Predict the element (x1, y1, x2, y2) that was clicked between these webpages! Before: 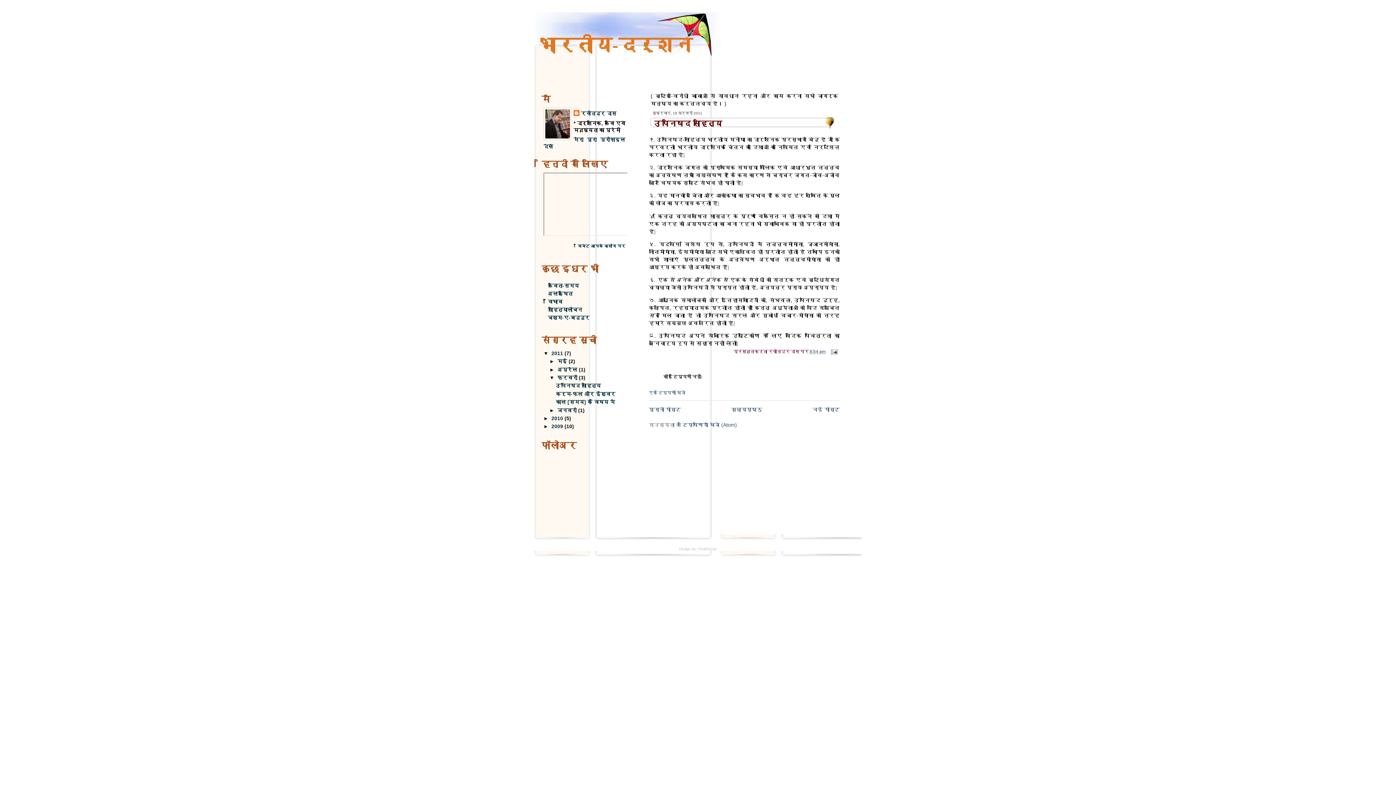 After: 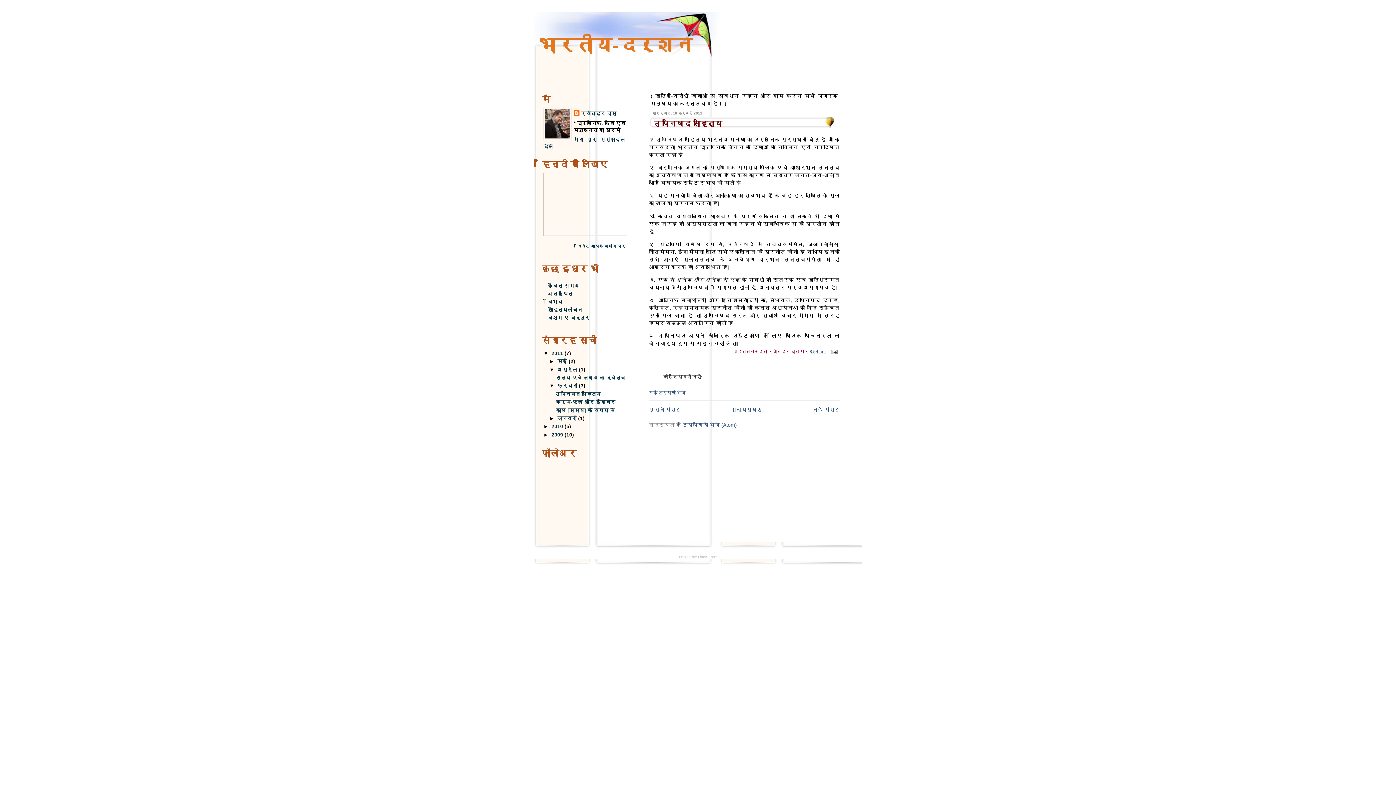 Action: bbox: (549, 367, 557, 372) label: ►  